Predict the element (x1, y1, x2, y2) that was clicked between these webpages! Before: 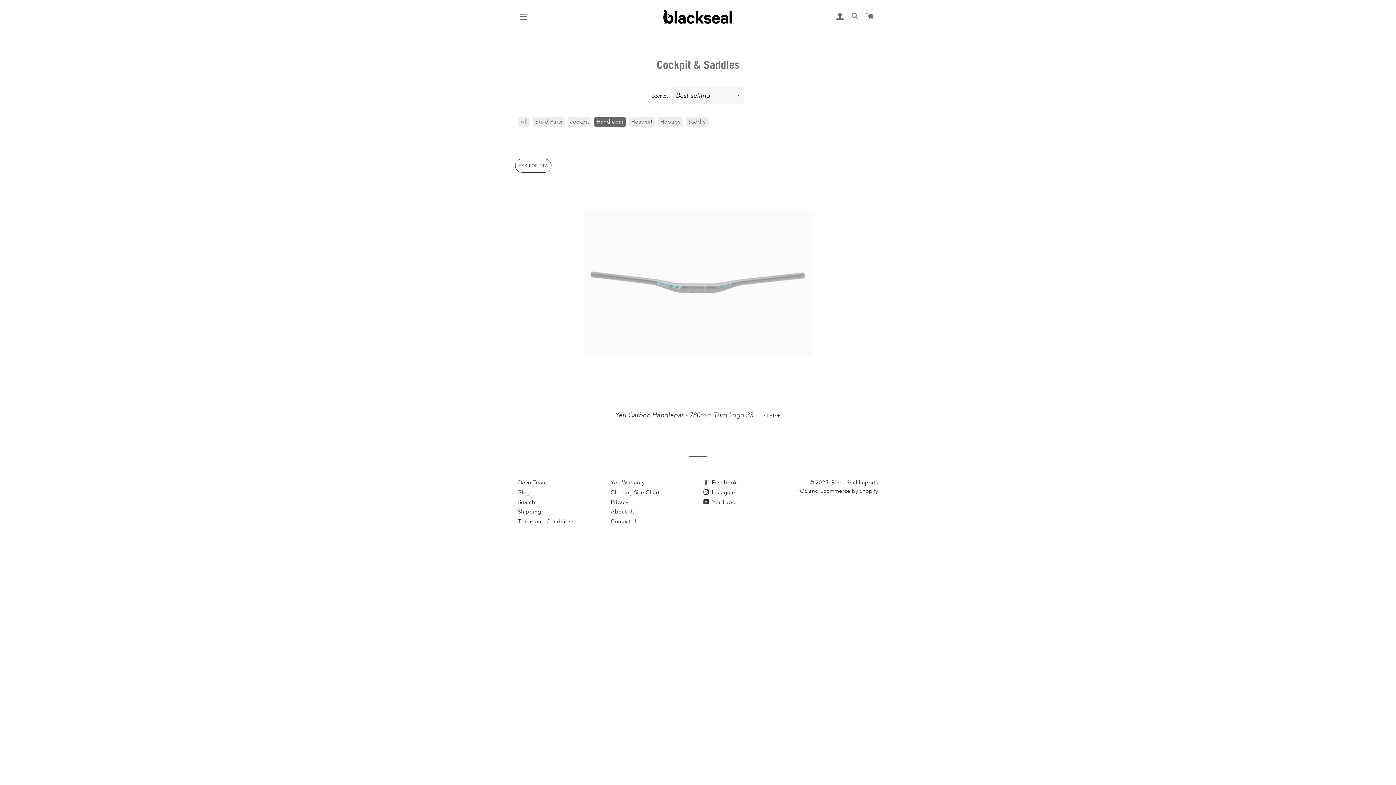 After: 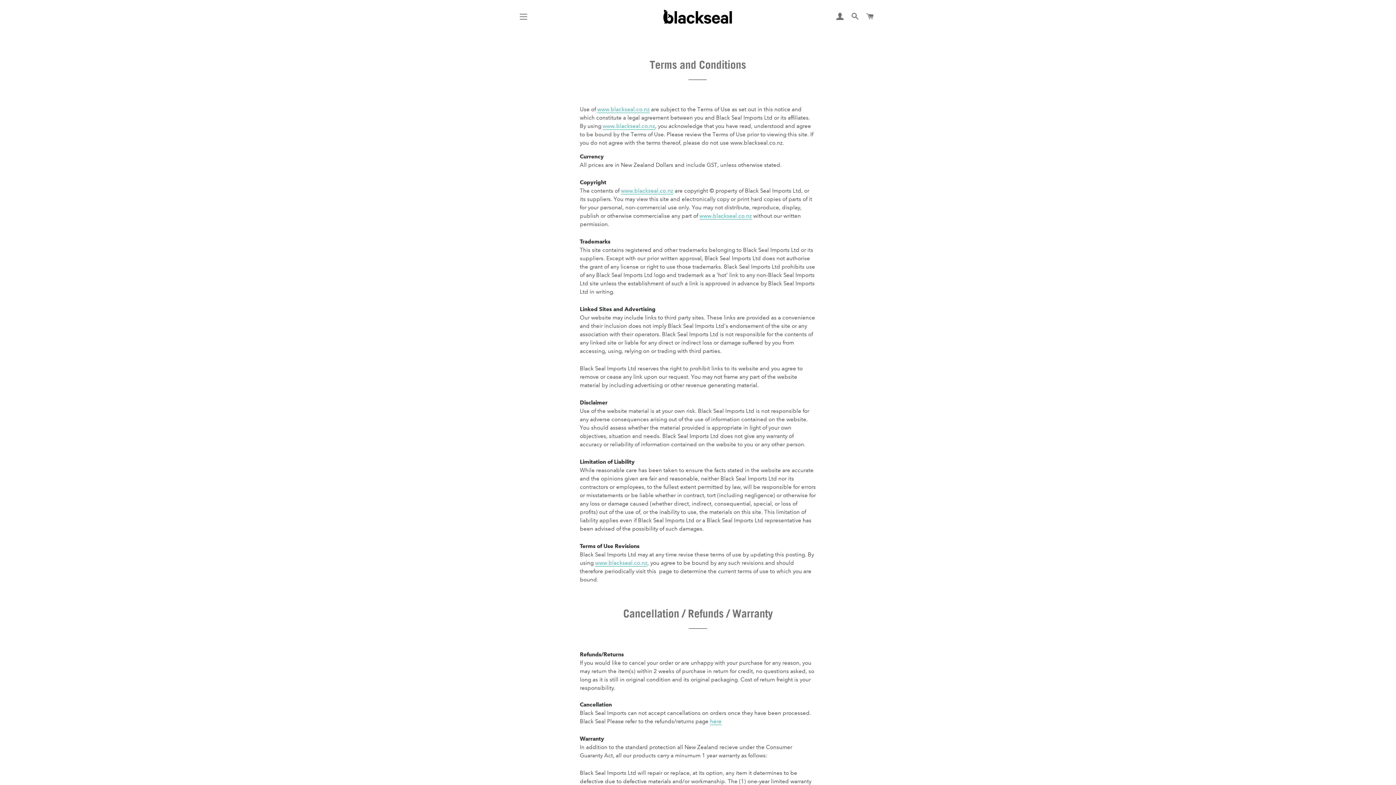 Action: bbox: (518, 518, 574, 525) label: Terms and Conditions